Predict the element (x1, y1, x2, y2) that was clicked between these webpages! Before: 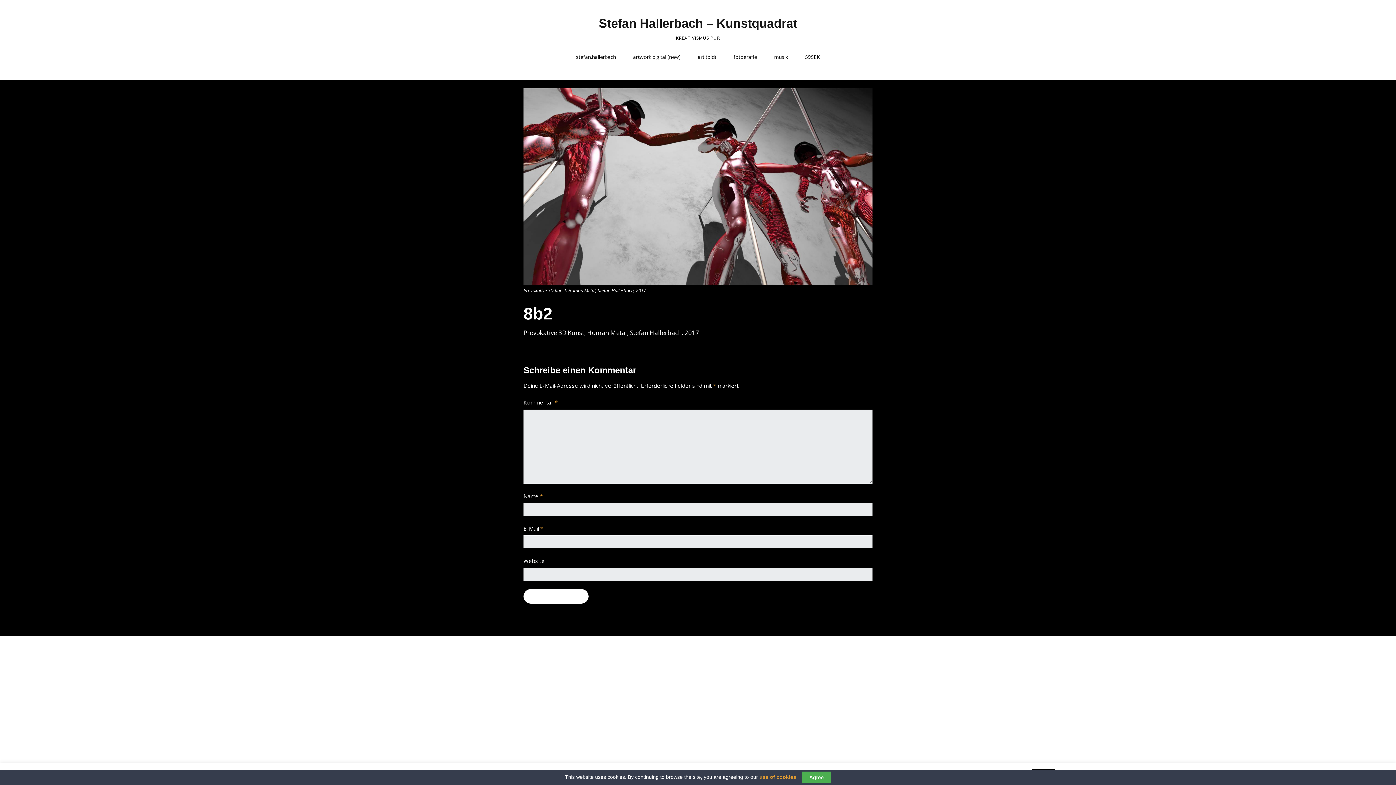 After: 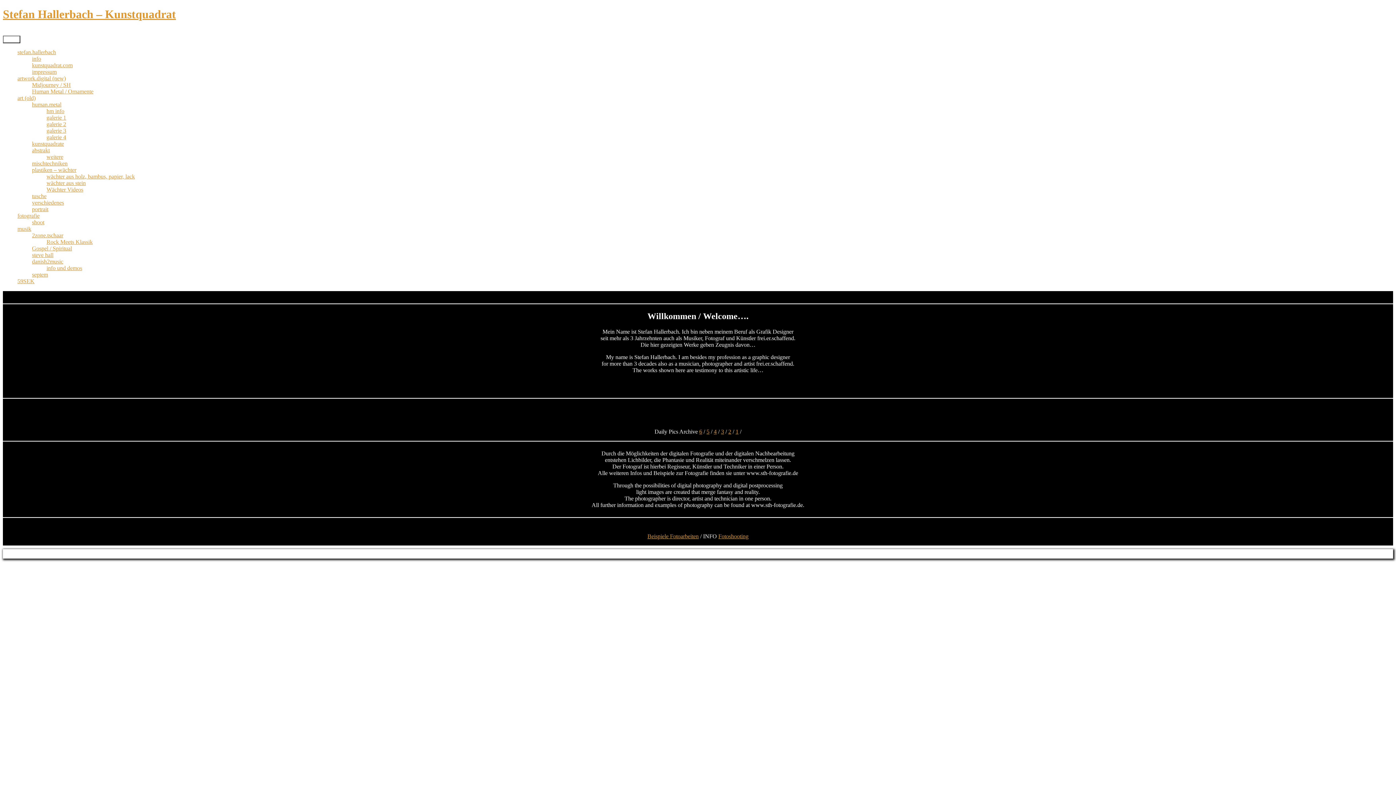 Action: bbox: (598, 16, 797, 30) label: Stefan Hallerbach – Kunstquadrat